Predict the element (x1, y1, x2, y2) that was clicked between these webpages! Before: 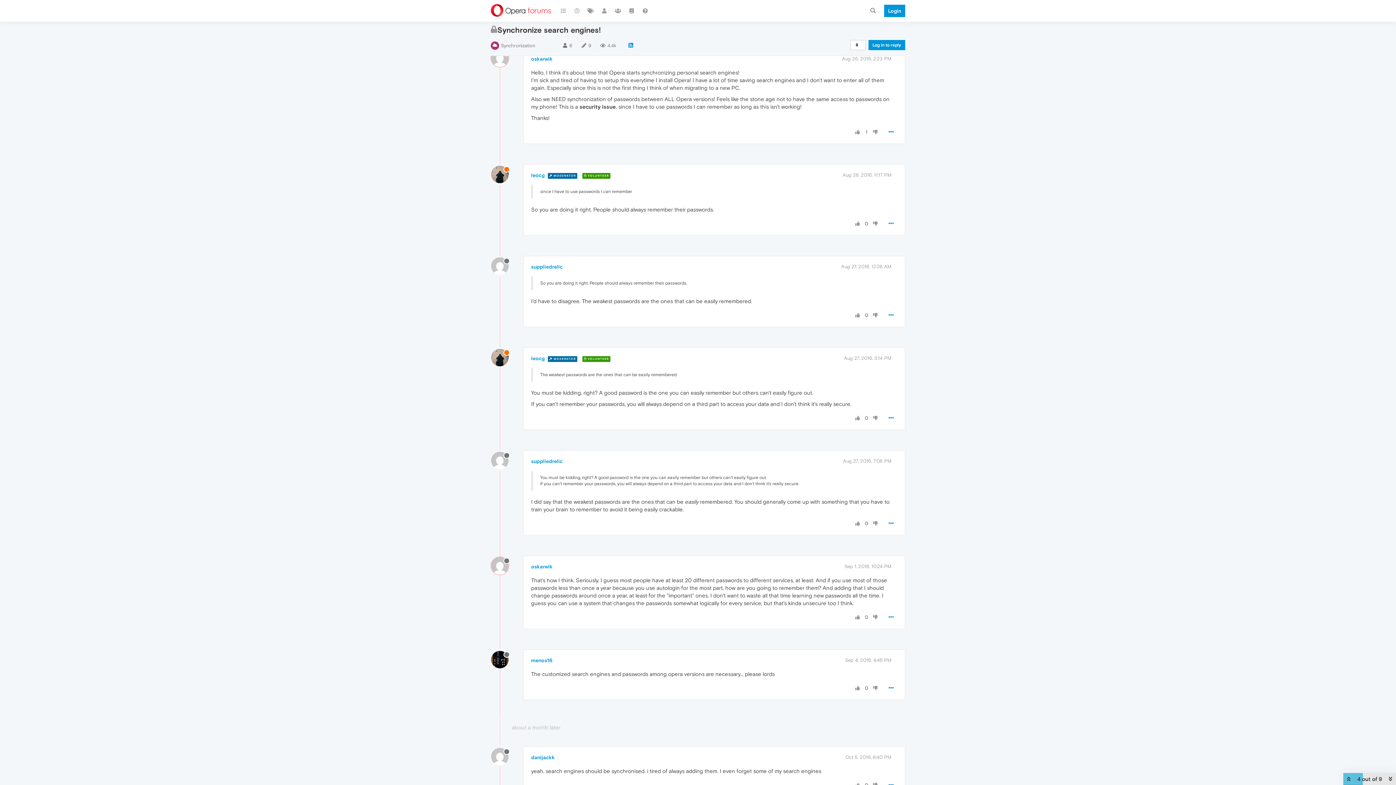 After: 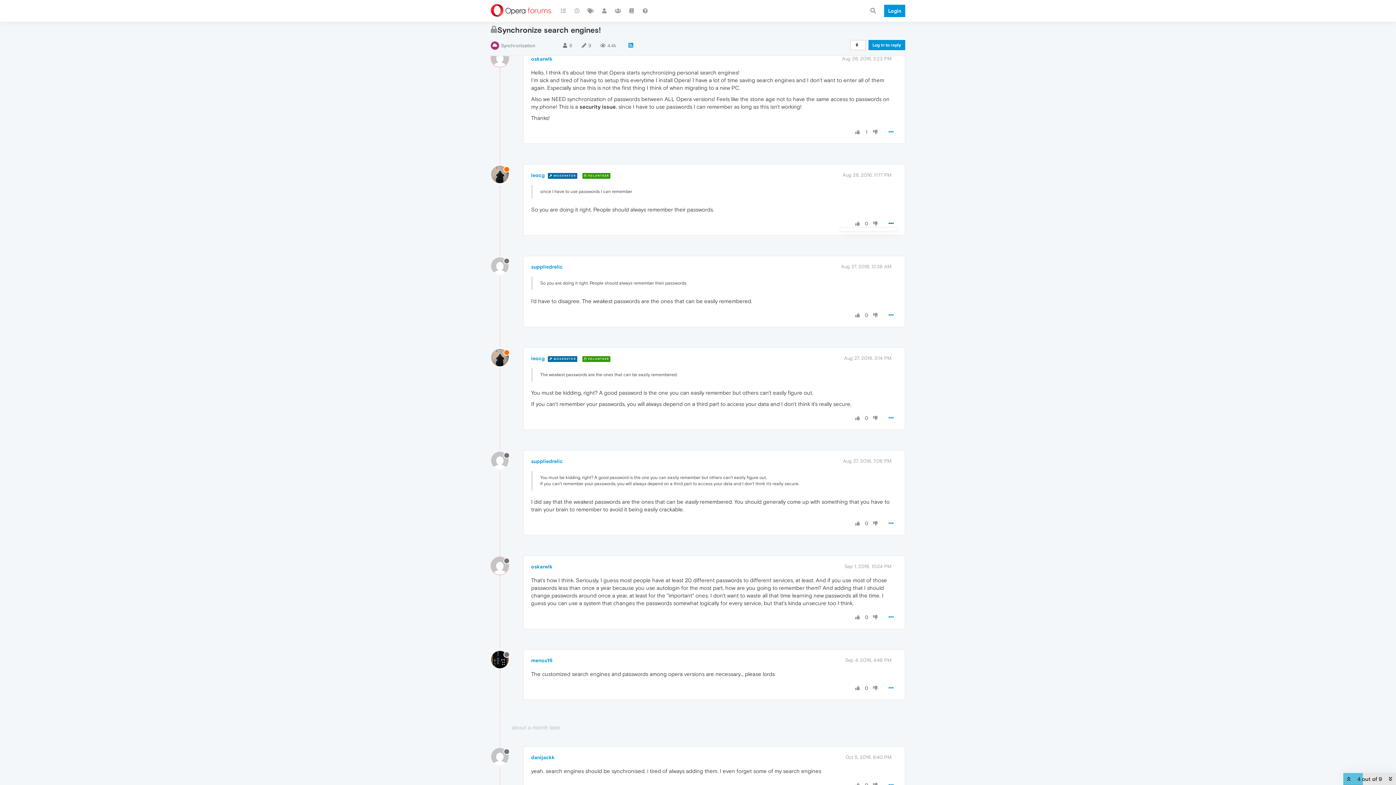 Action: bbox: (884, 217, 898, 230)